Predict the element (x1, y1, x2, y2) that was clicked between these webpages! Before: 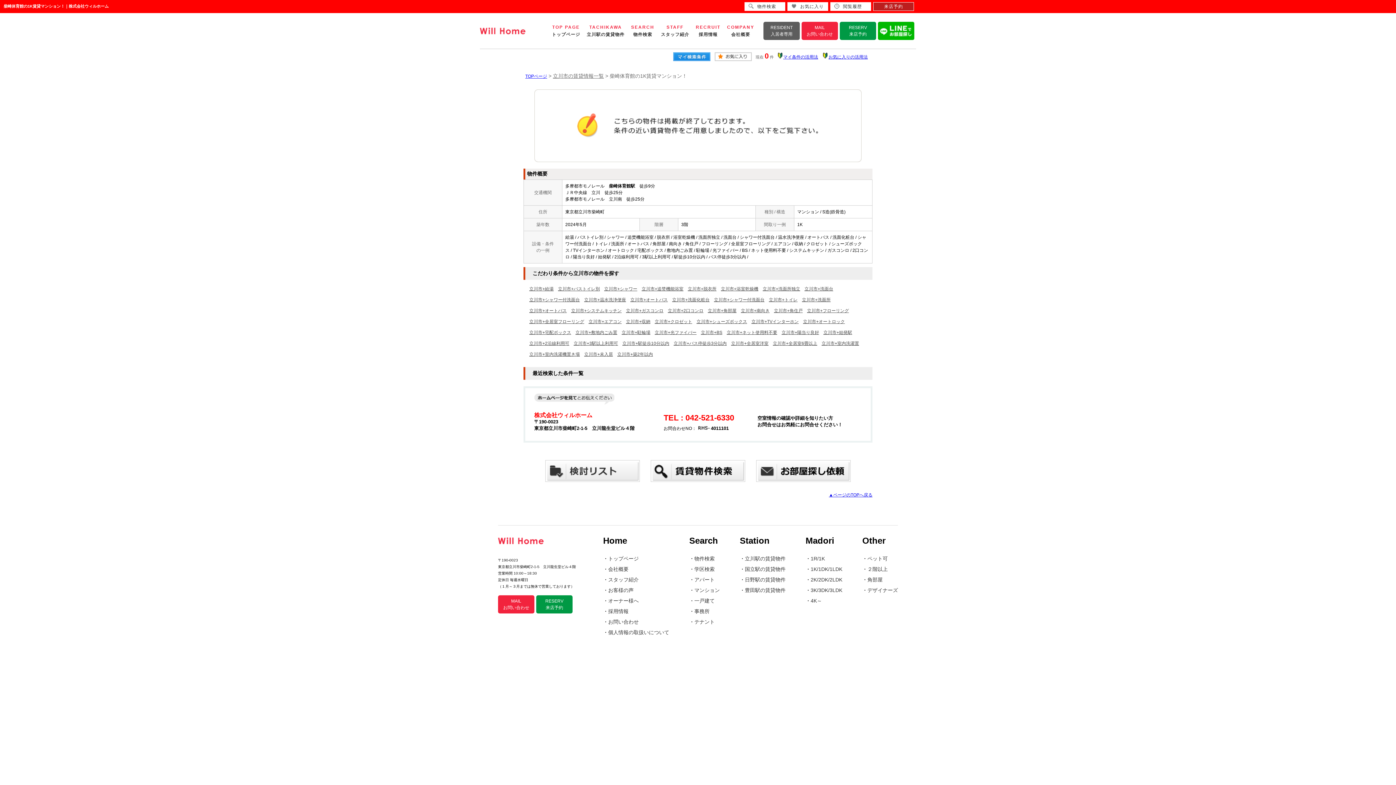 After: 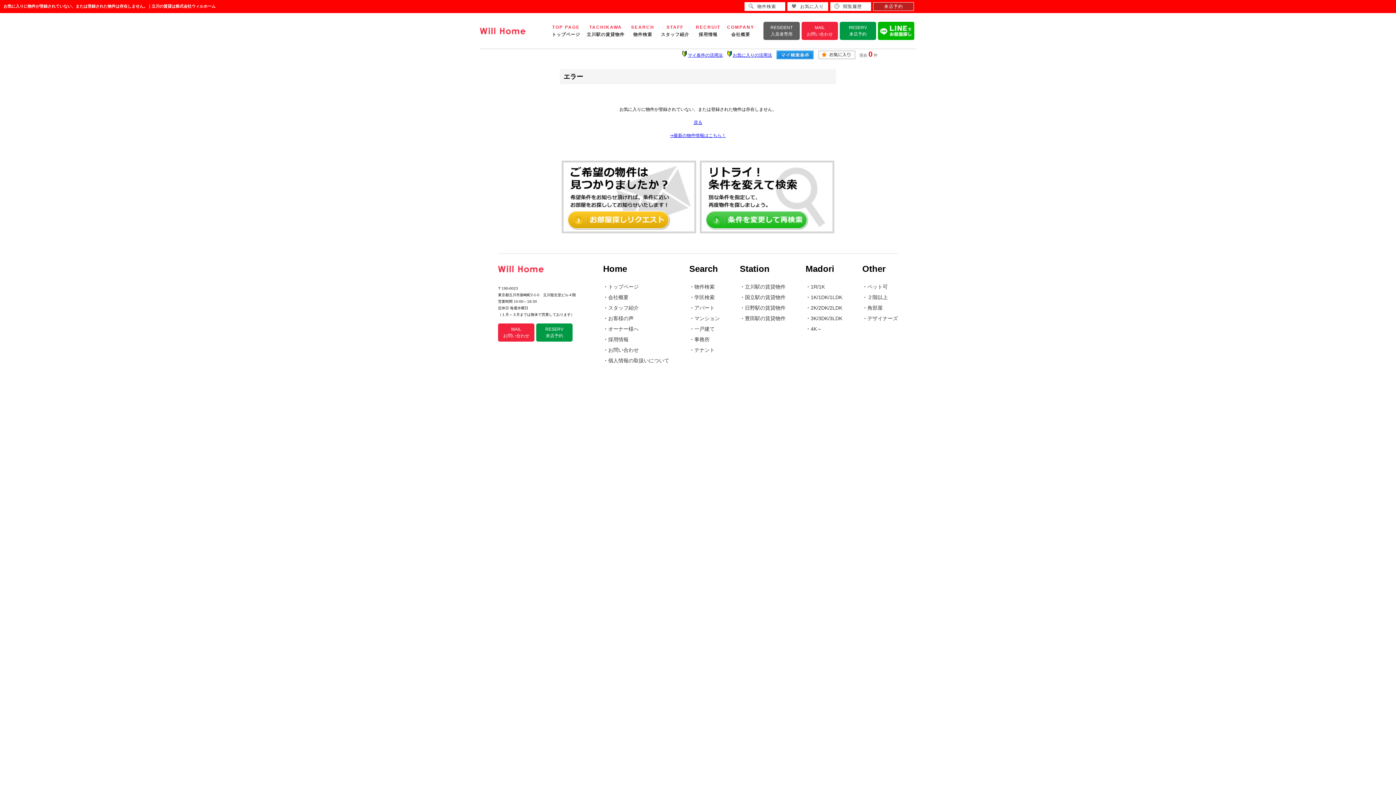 Action: bbox: (545, 478, 640, 483)